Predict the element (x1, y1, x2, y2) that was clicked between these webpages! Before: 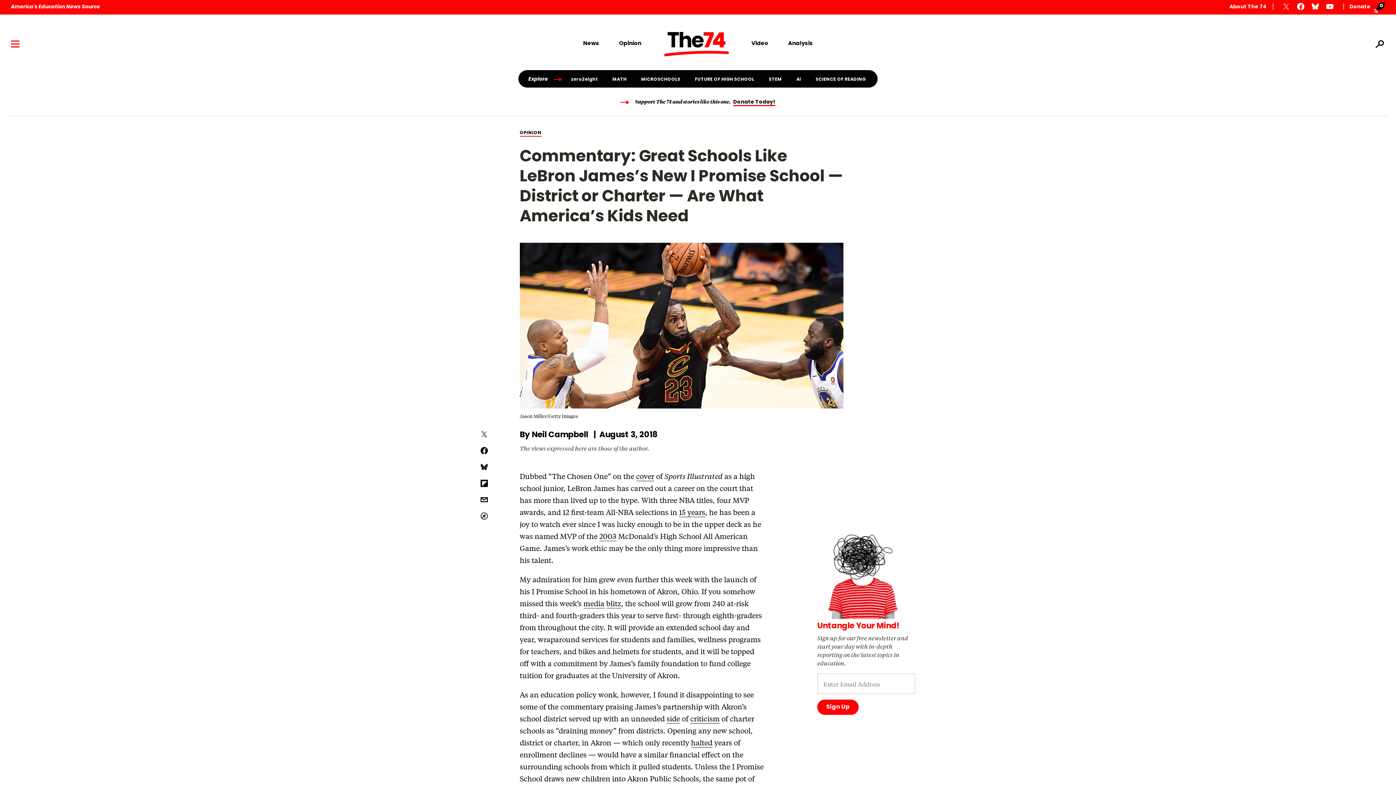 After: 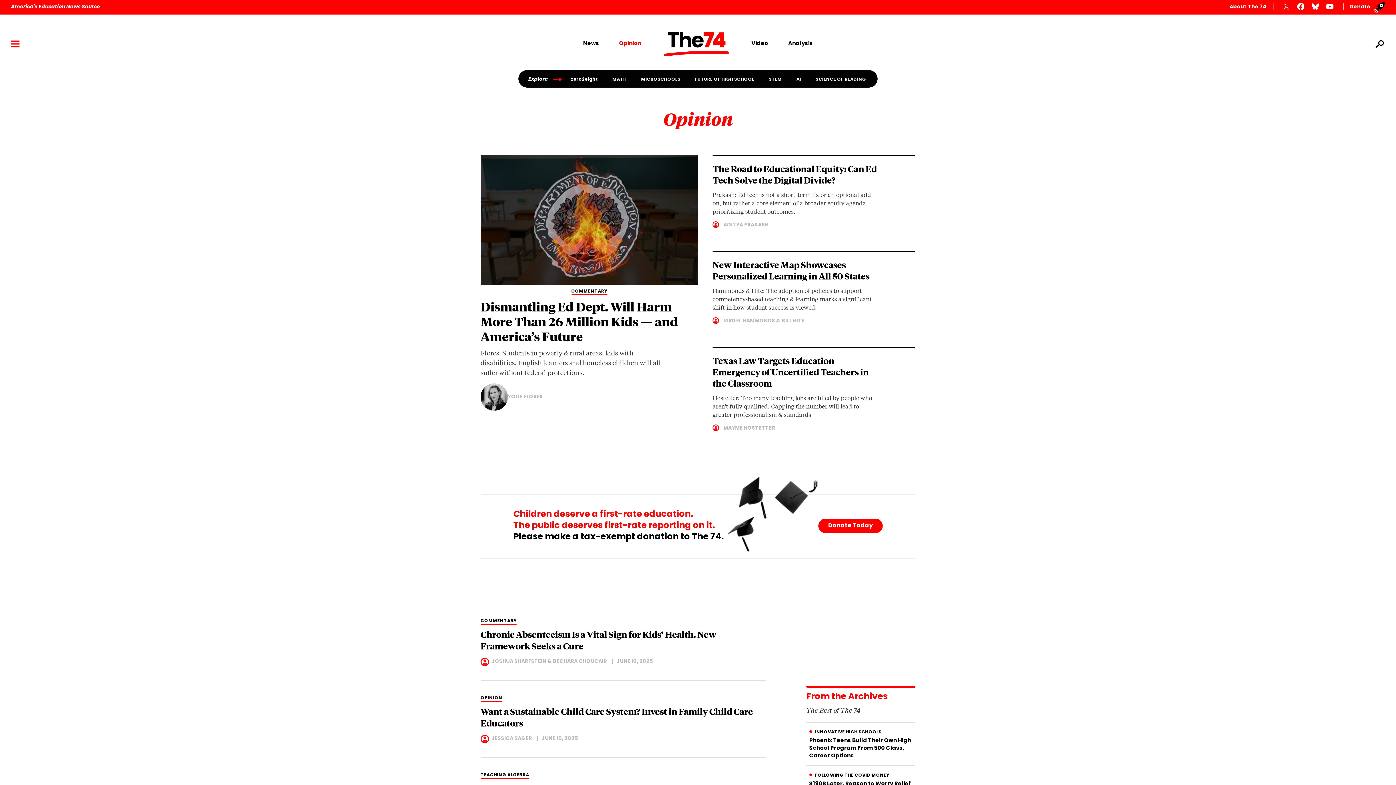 Action: bbox: (519, 130, 541, 135) label: OPINION